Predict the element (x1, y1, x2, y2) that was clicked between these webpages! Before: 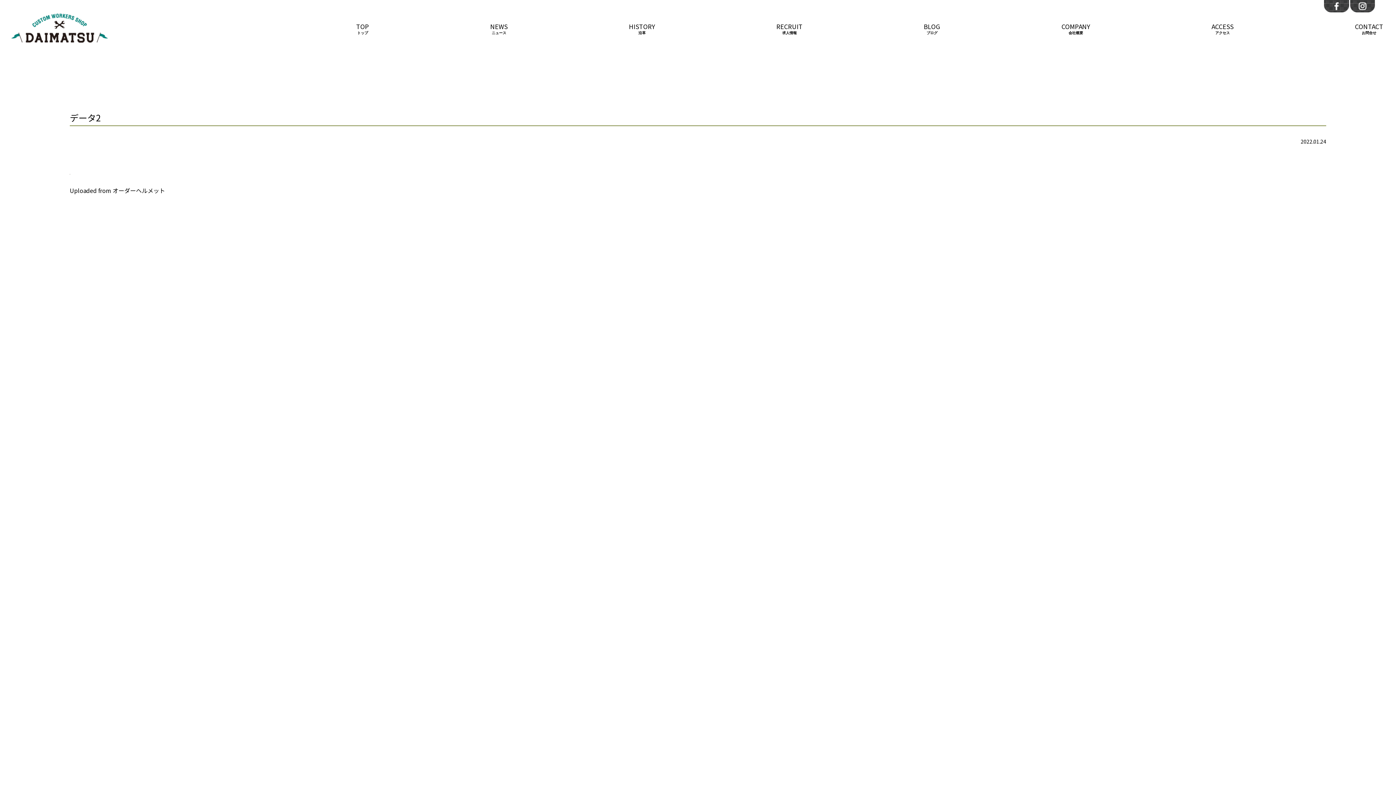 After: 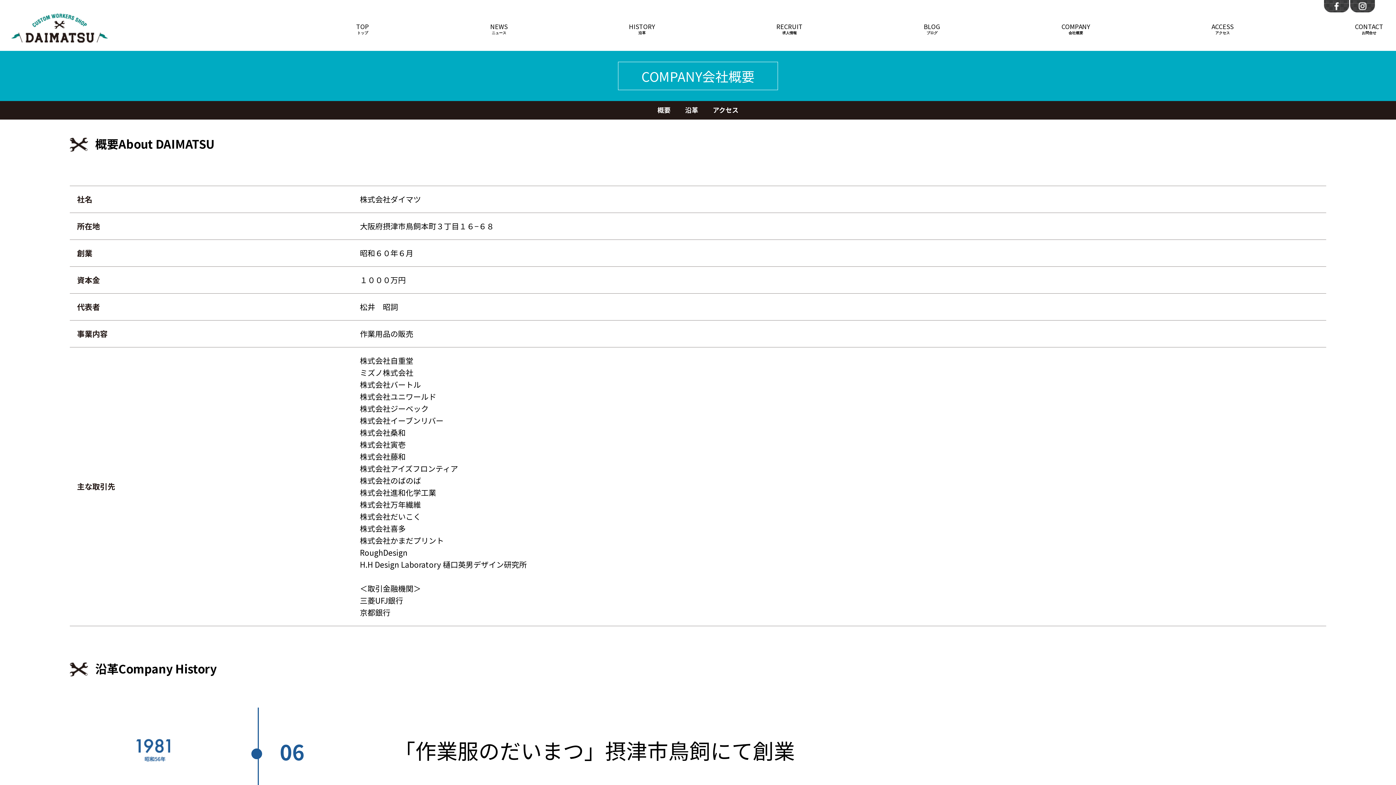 Action: bbox: (1059, 21, 1092, 34) label: COMPANY
会社概要